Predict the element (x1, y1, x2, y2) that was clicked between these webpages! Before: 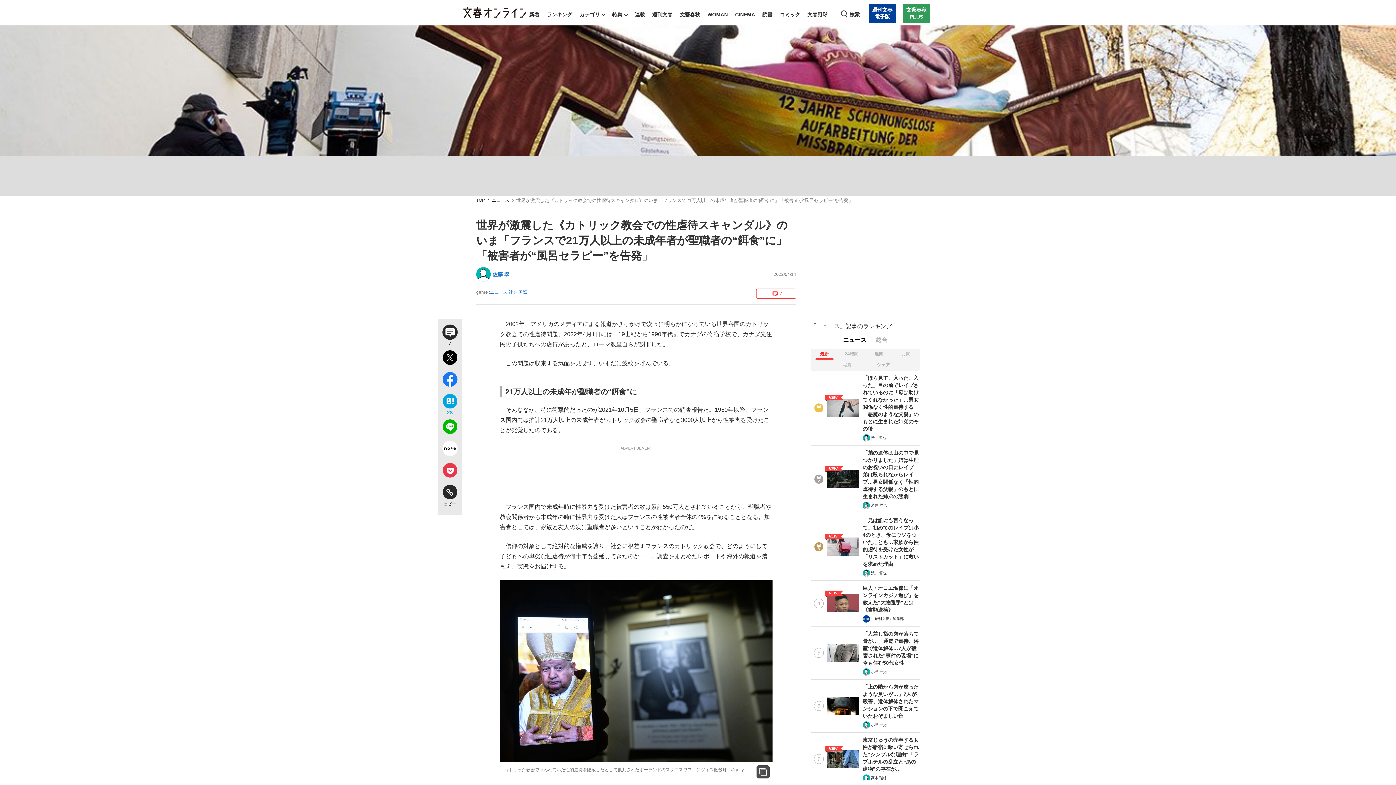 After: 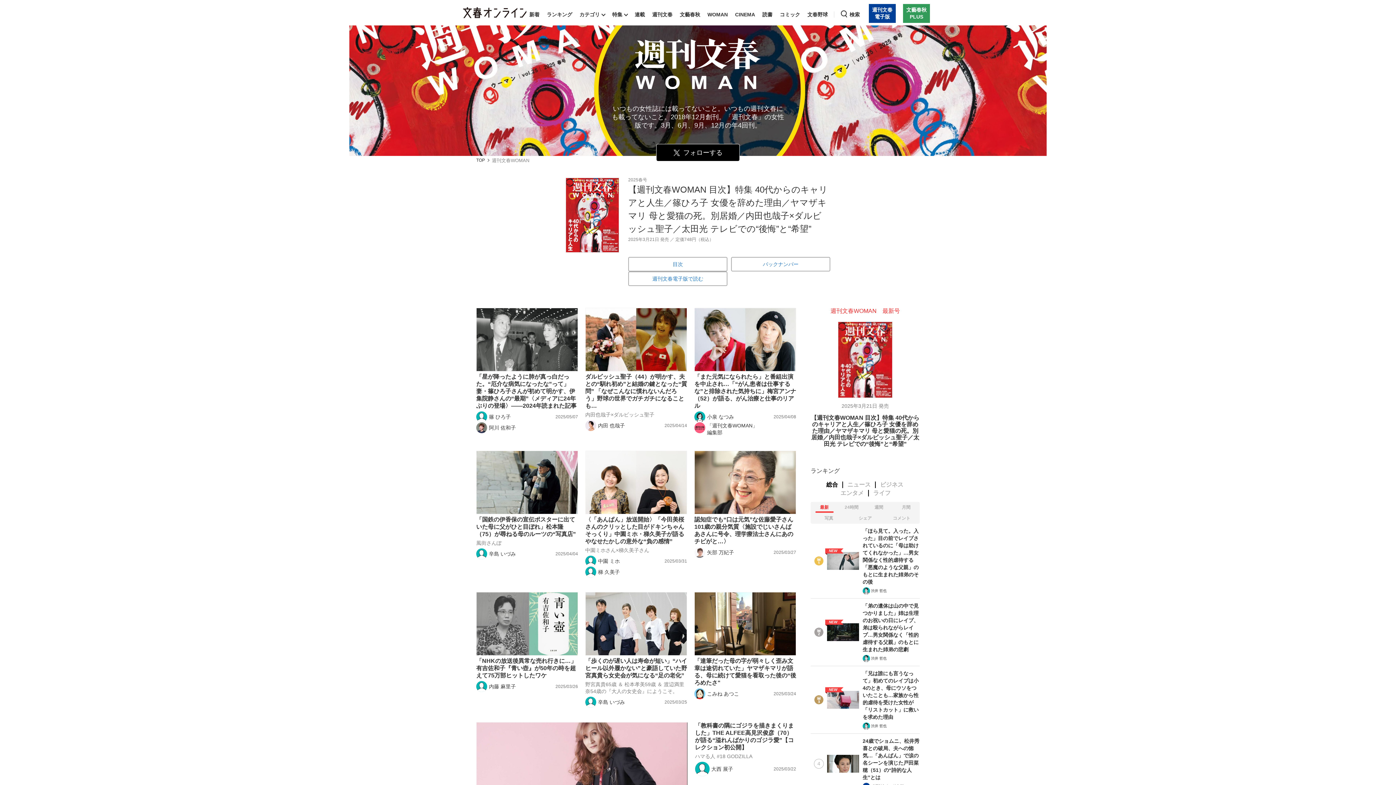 Action: label: WOMAN bbox: (705, 3, 729, 25)